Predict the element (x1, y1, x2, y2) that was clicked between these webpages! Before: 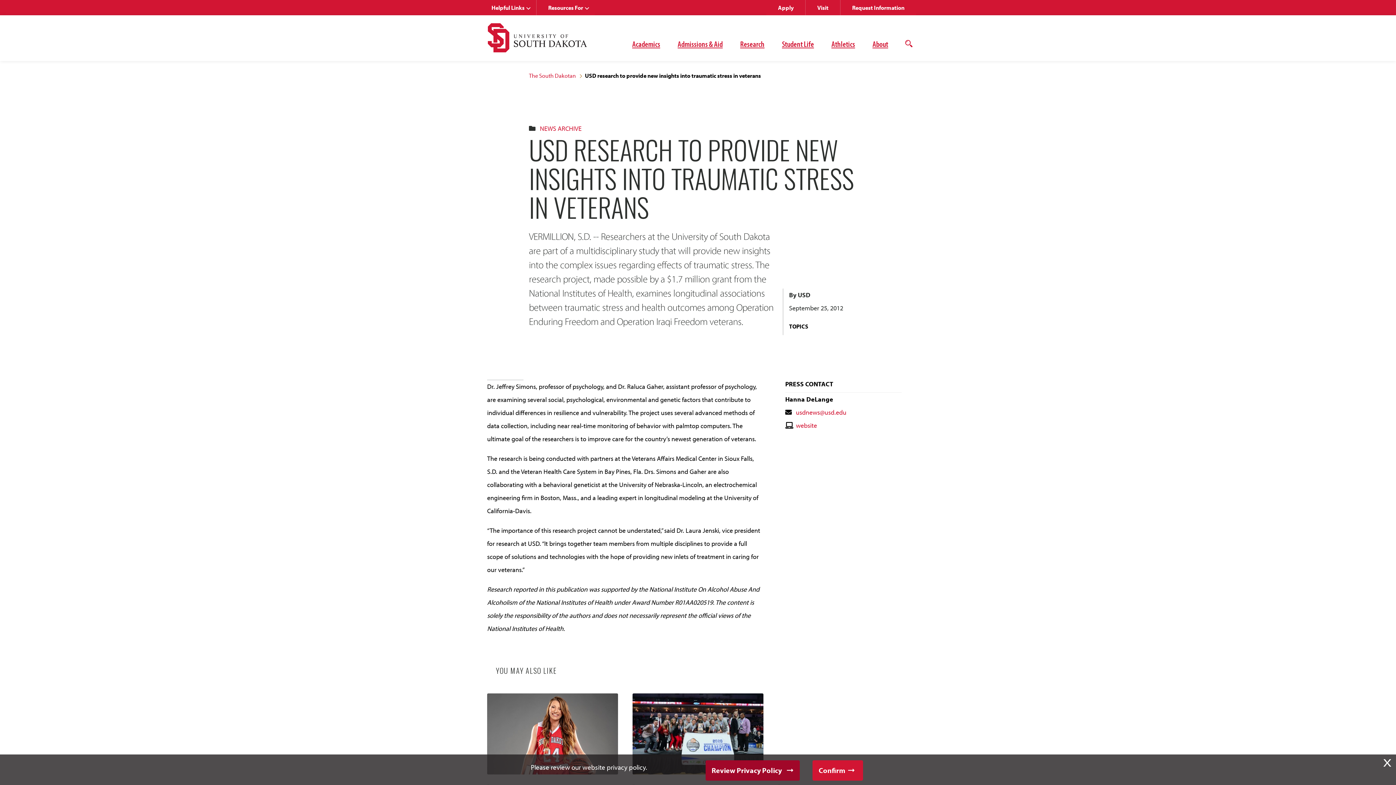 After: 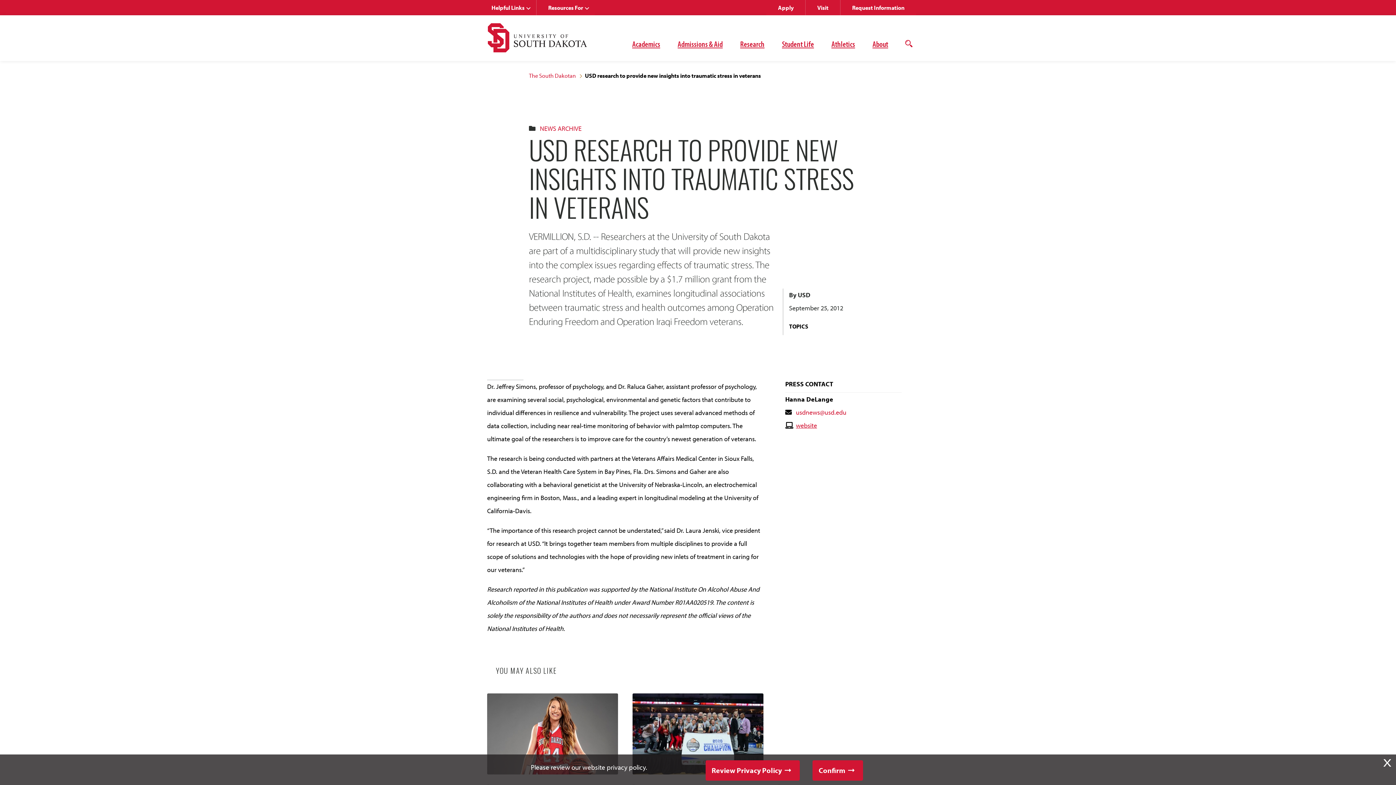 Action: bbox: (796, 421, 817, 429) label: website